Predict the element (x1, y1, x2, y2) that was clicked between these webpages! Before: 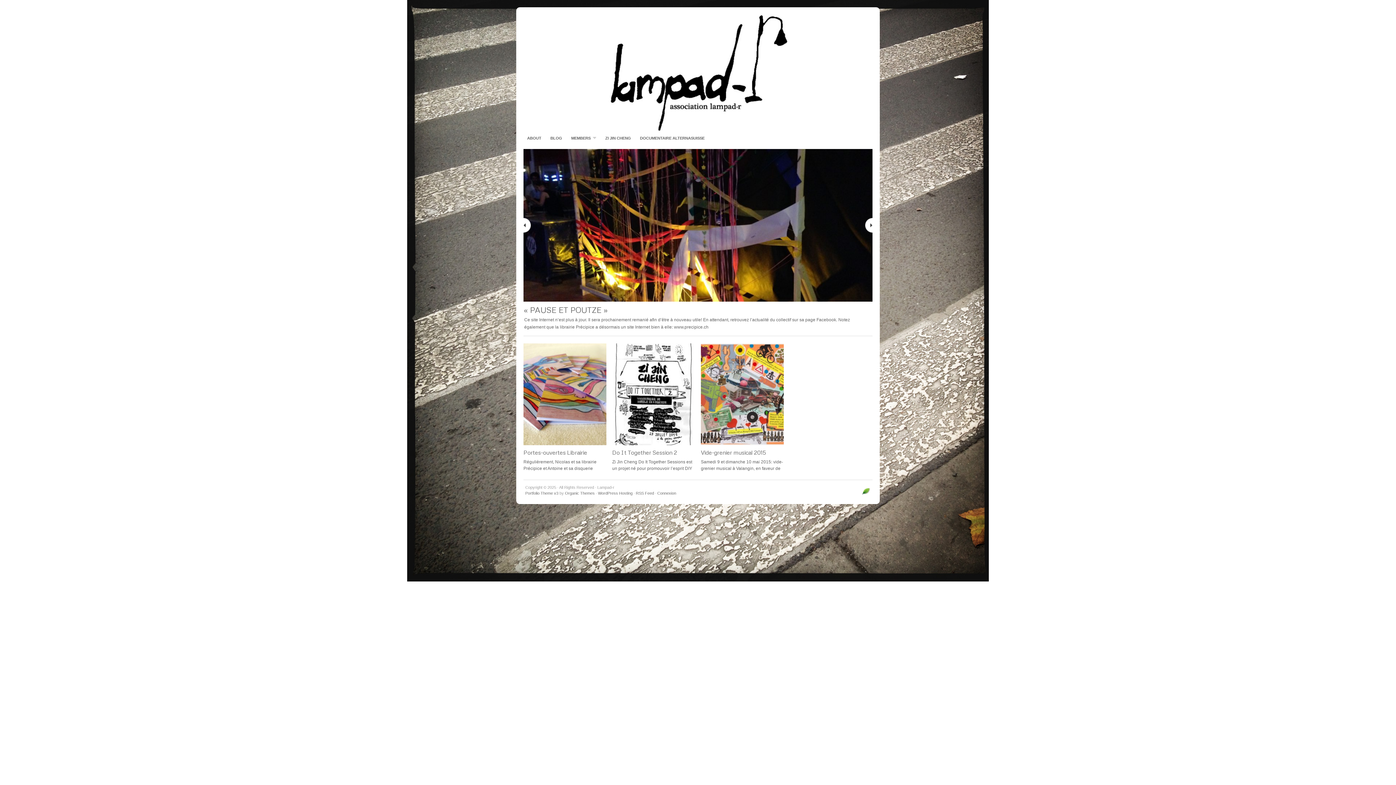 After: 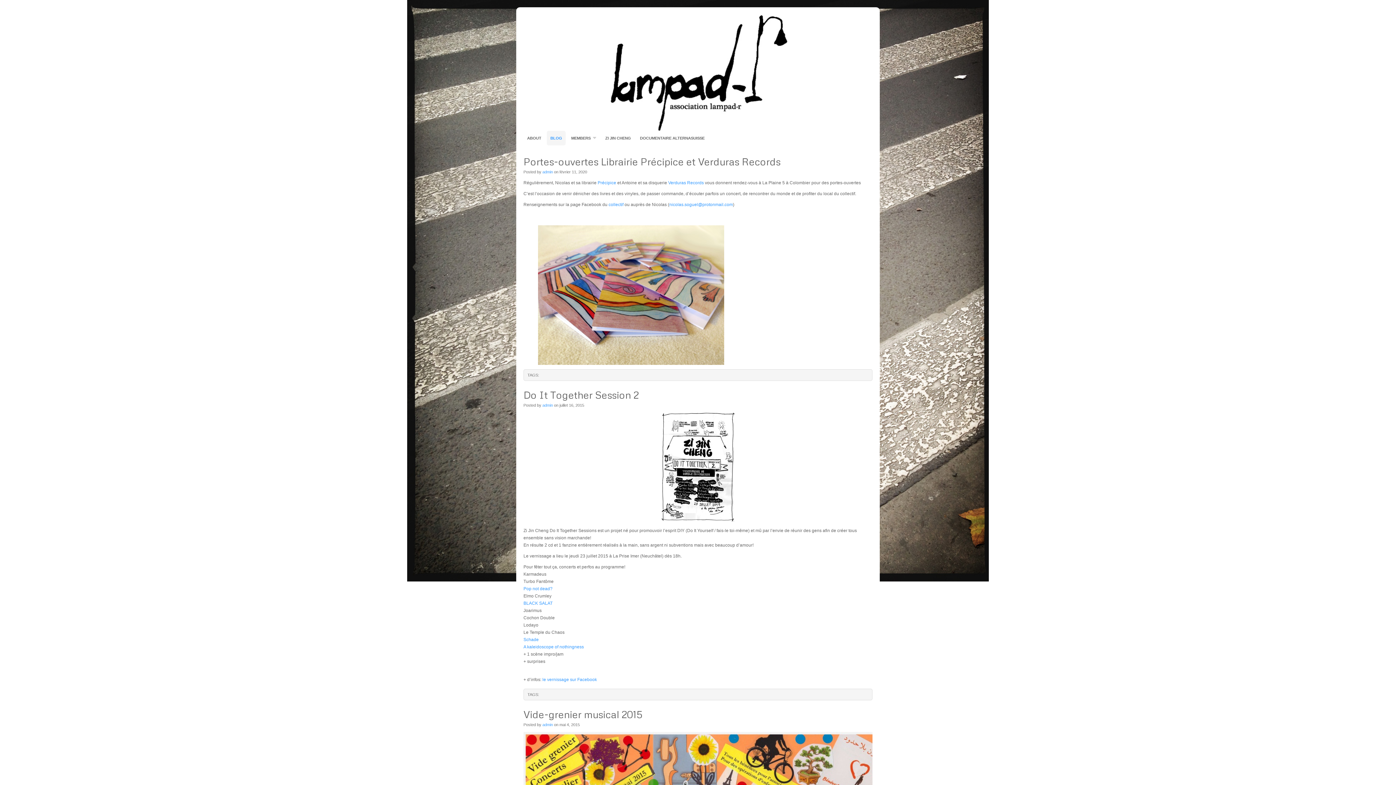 Action: label: BLOG bbox: (546, 130, 565, 145)